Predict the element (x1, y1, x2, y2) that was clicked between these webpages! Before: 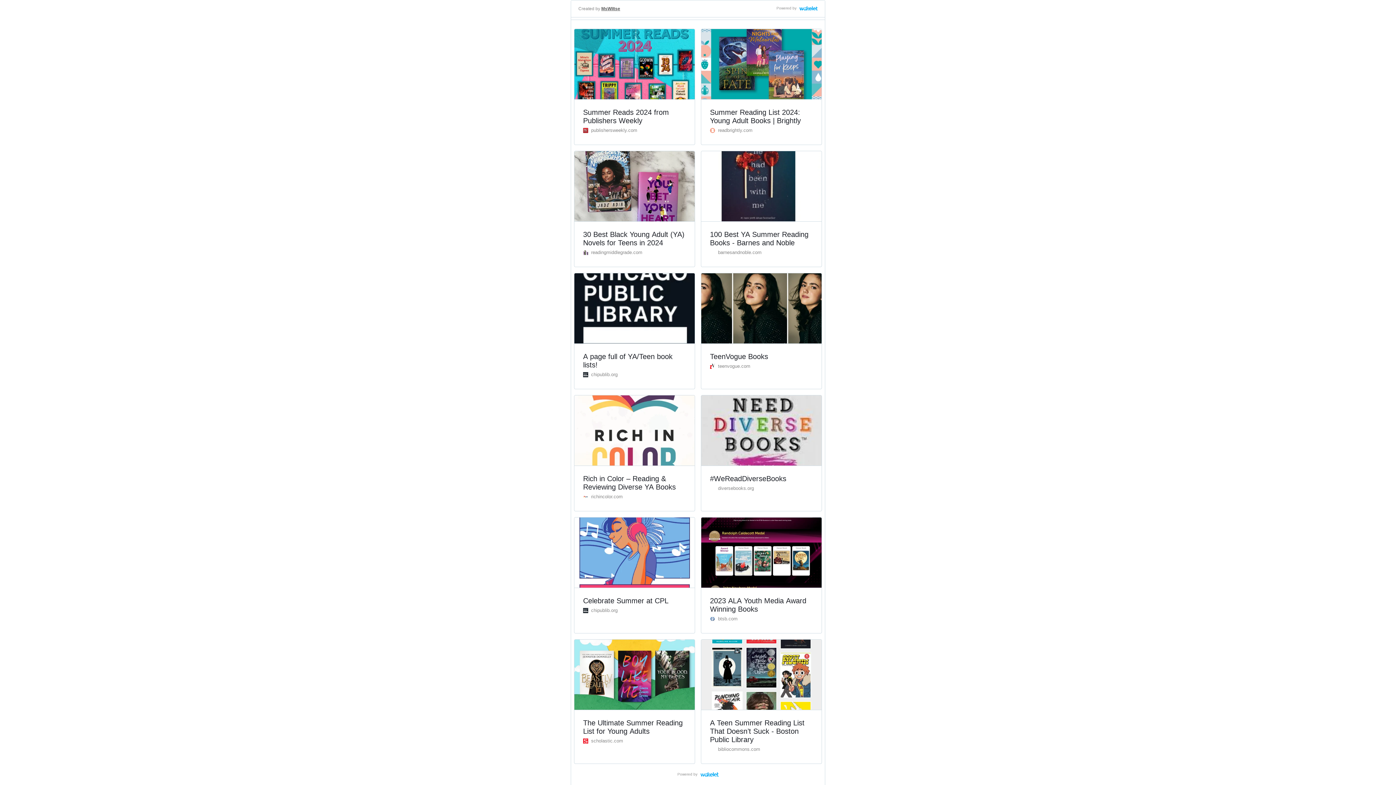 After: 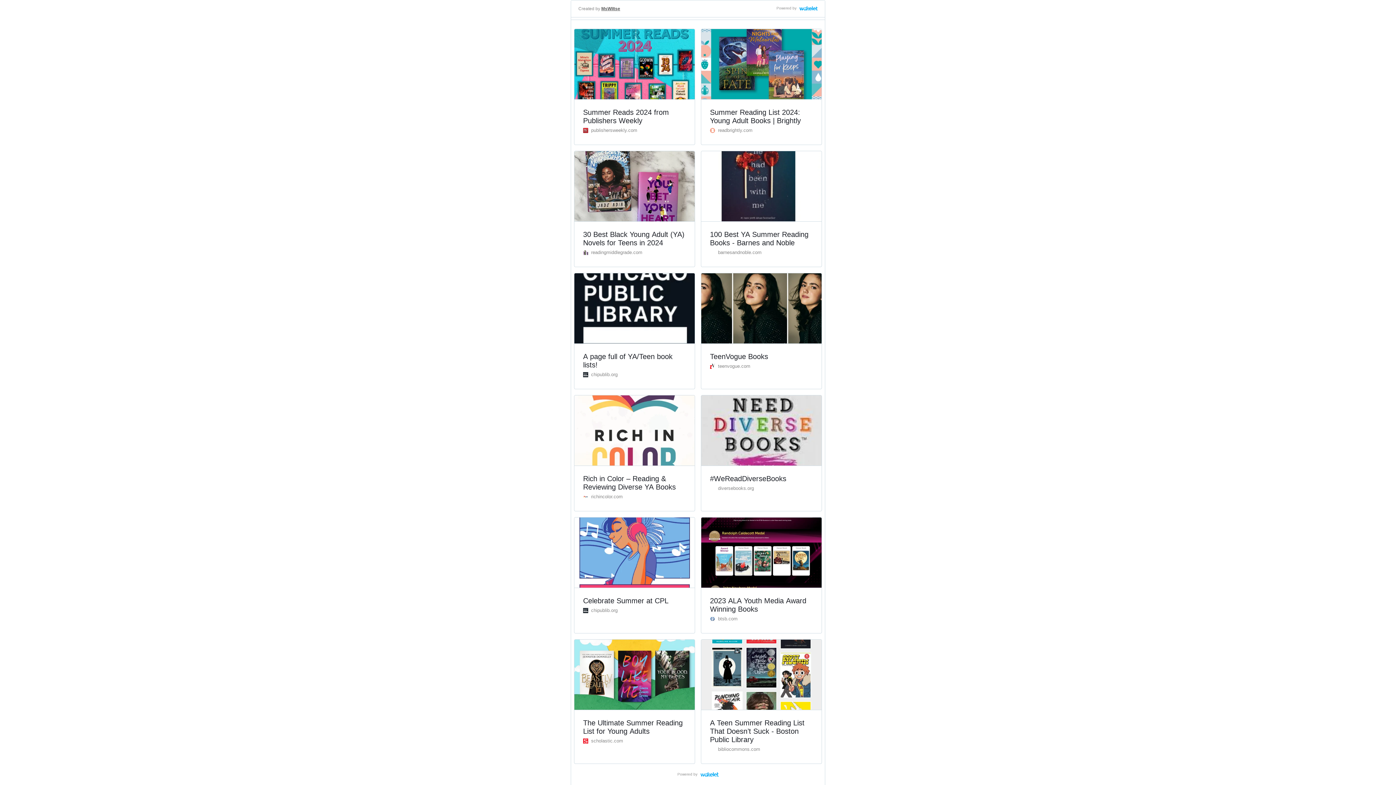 Action: bbox: (677, 771, 718, 777) label: Powered by

 